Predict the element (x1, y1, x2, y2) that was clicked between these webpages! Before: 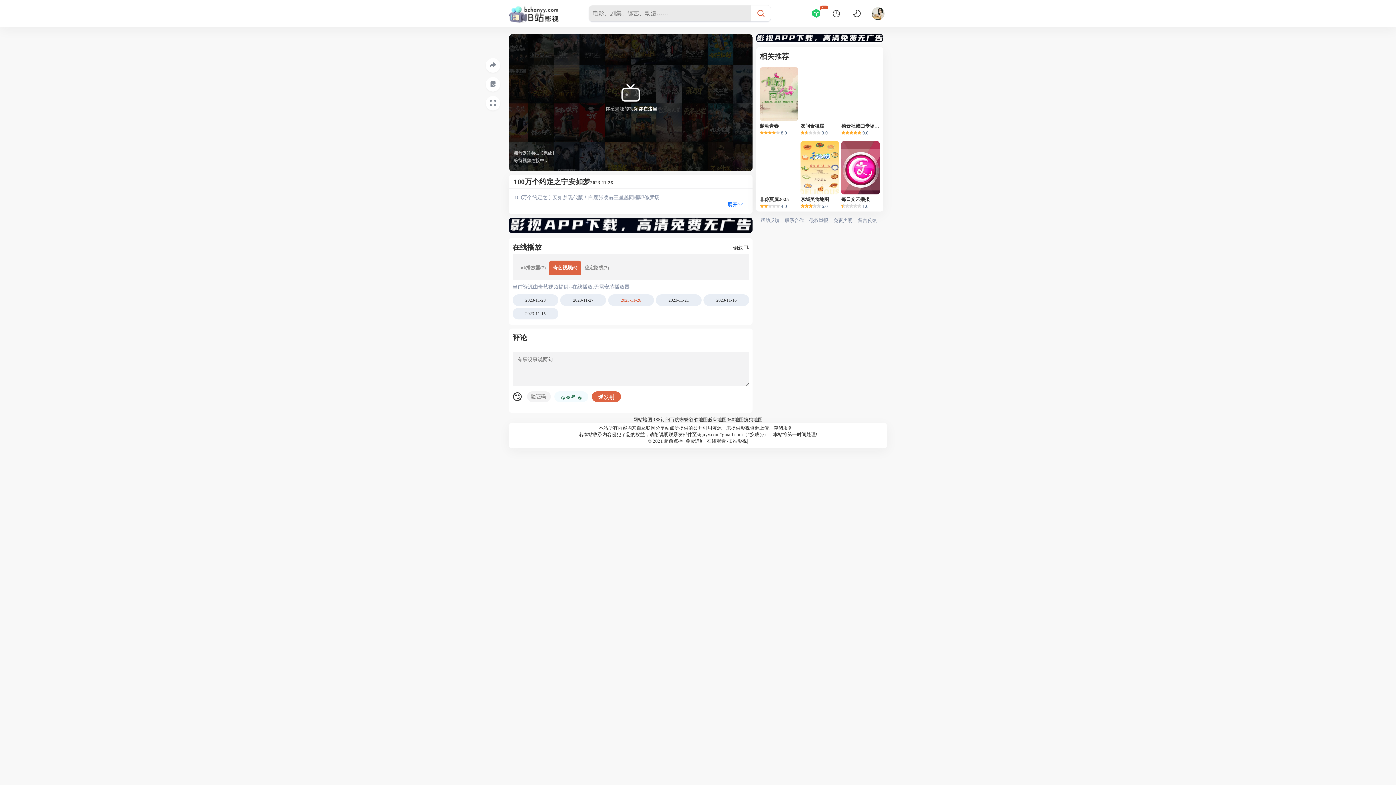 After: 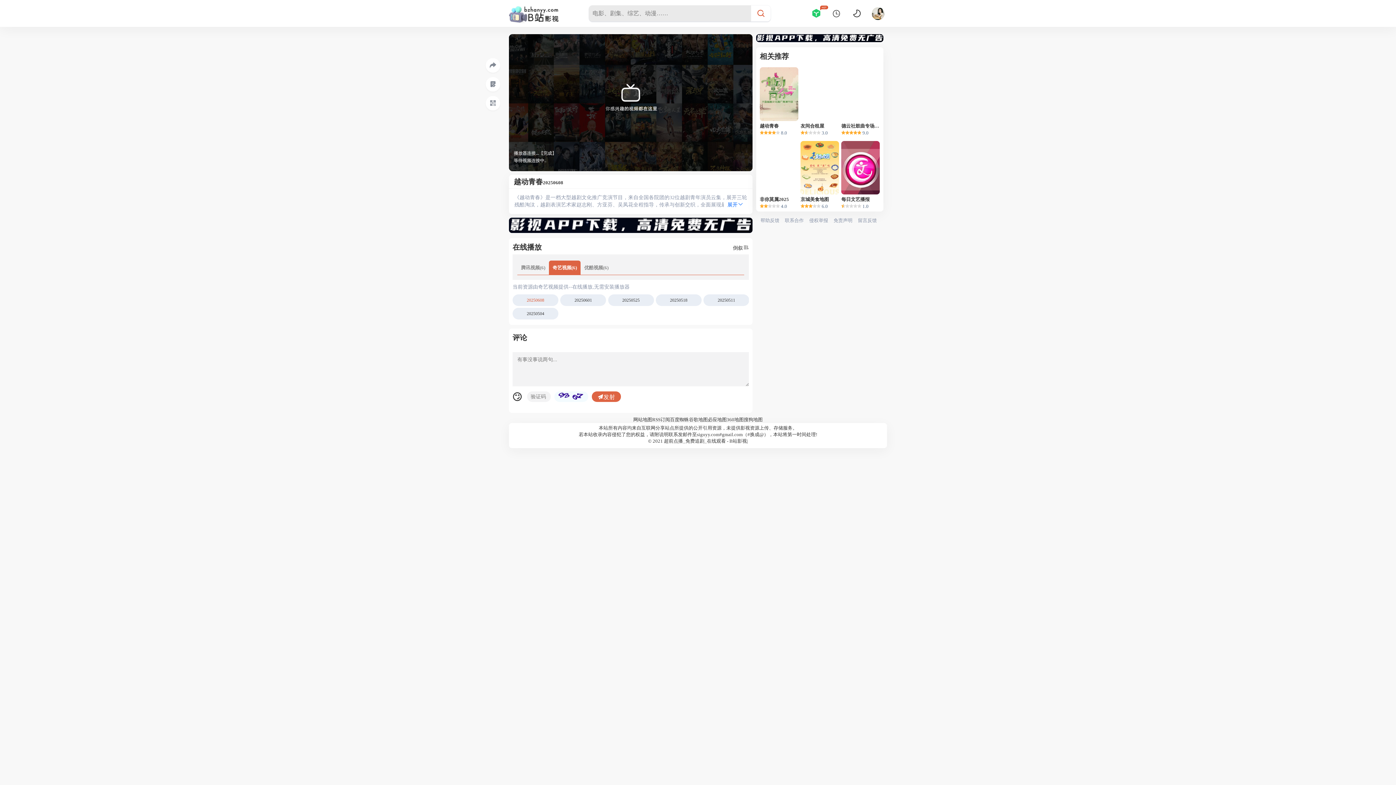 Action: label: 越动青春
8.0 bbox: (760, 67, 798, 136)